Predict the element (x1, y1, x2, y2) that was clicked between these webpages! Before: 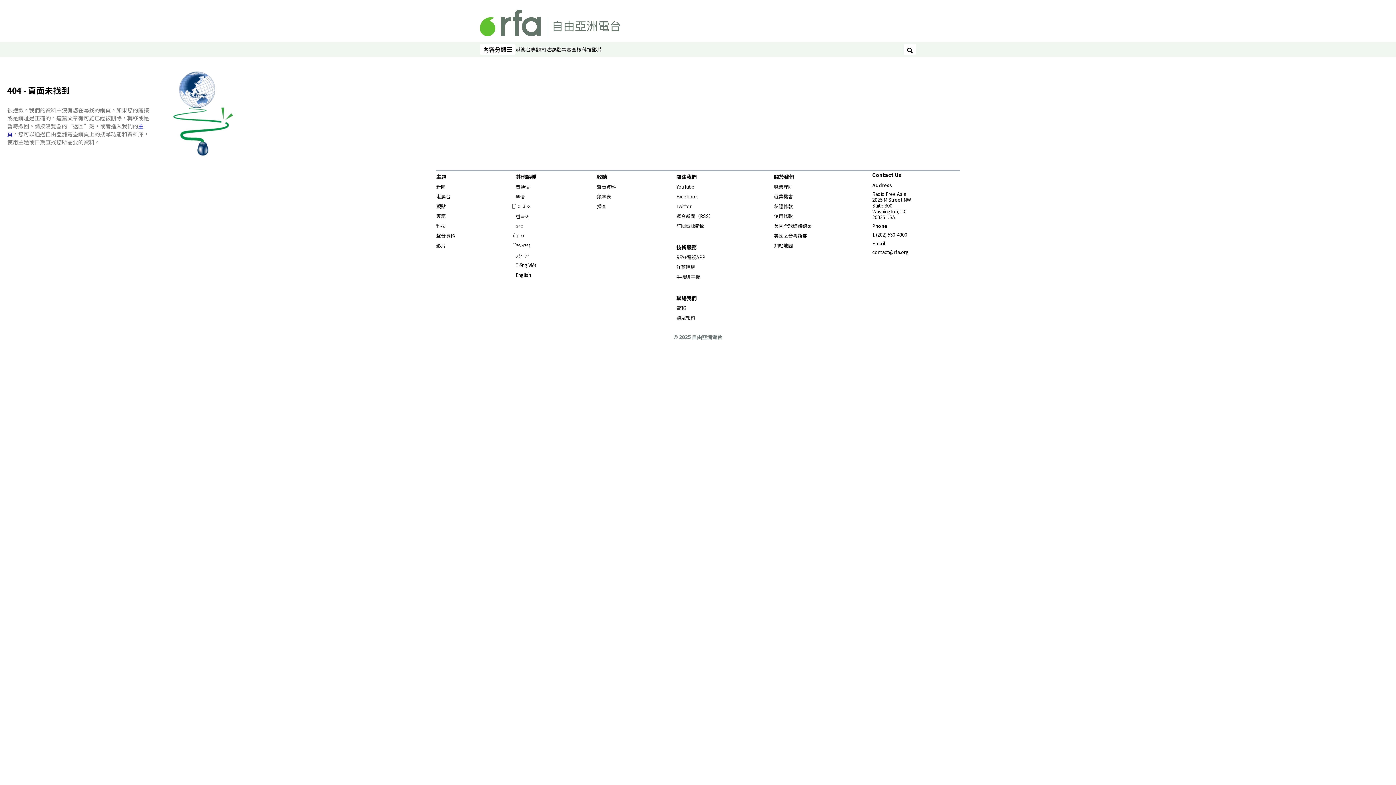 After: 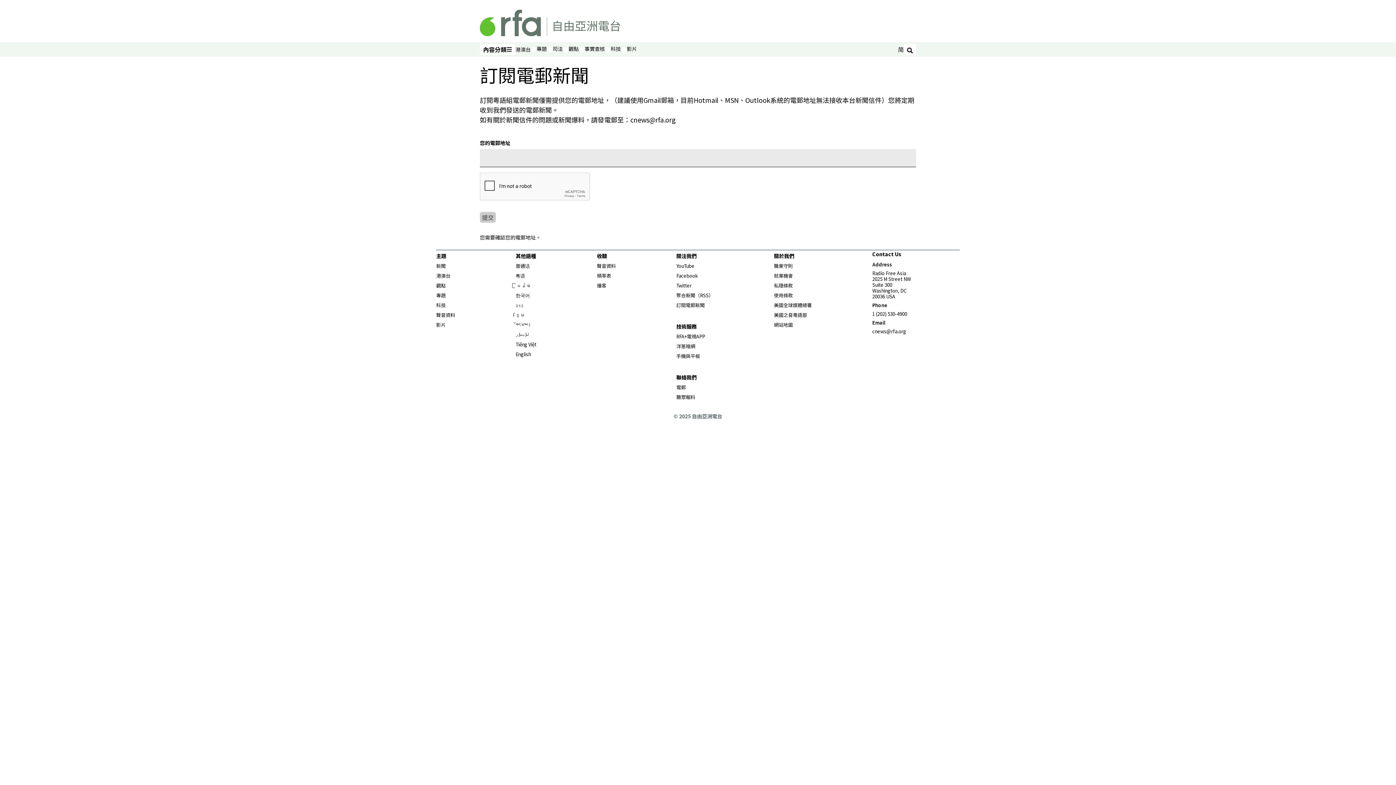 Action: bbox: (676, 222, 704, 229) label: 訂閱電郵新聞